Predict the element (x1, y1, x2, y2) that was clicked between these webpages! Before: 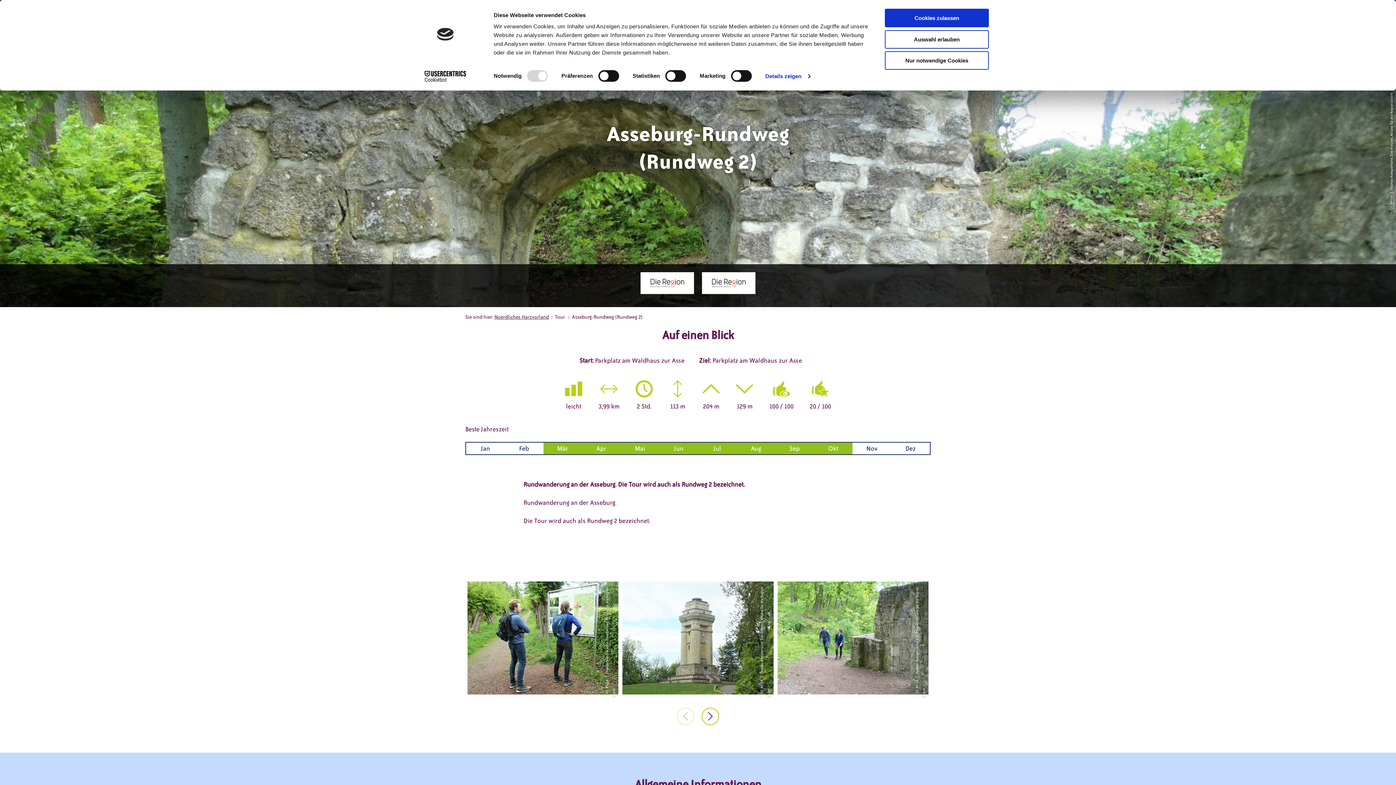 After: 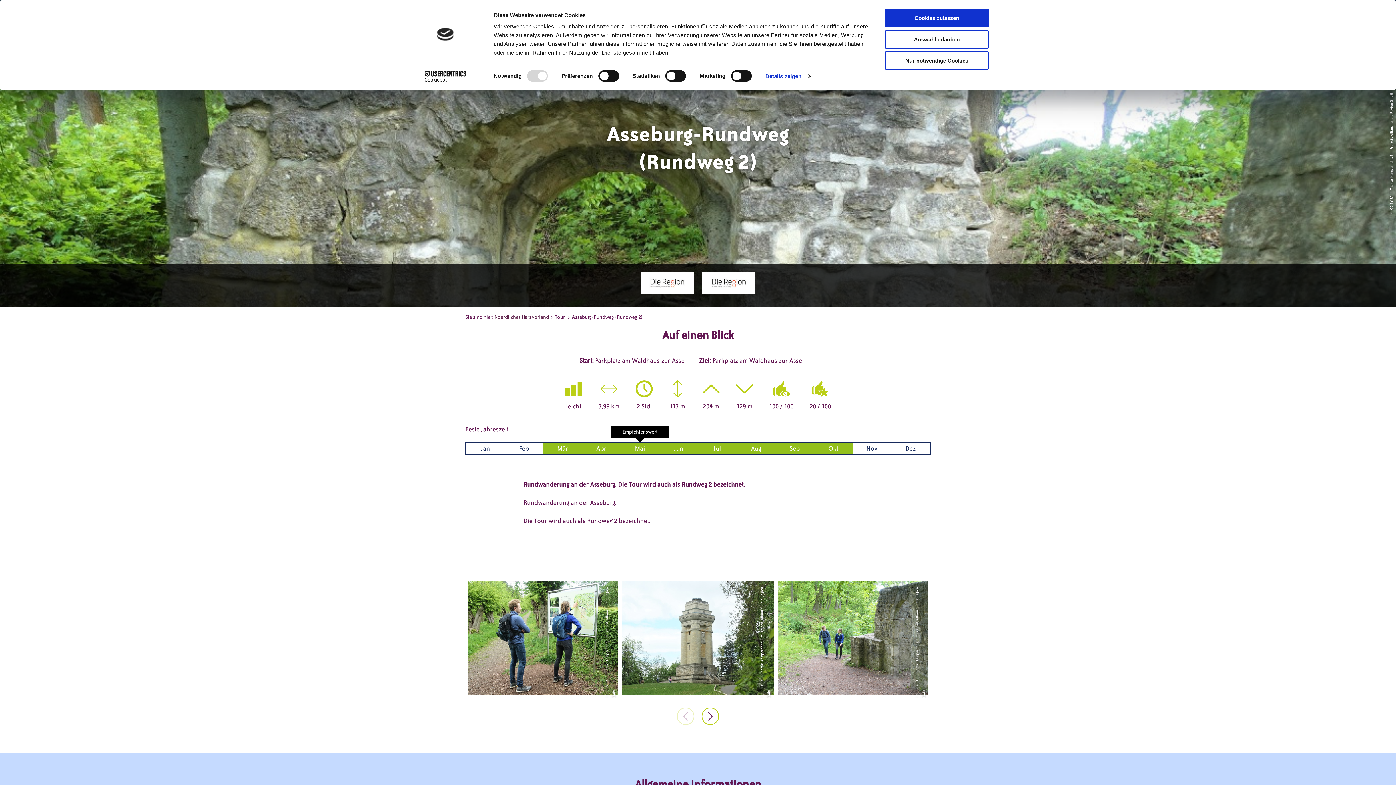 Action: bbox: (620, 442, 659, 454) label: Mai